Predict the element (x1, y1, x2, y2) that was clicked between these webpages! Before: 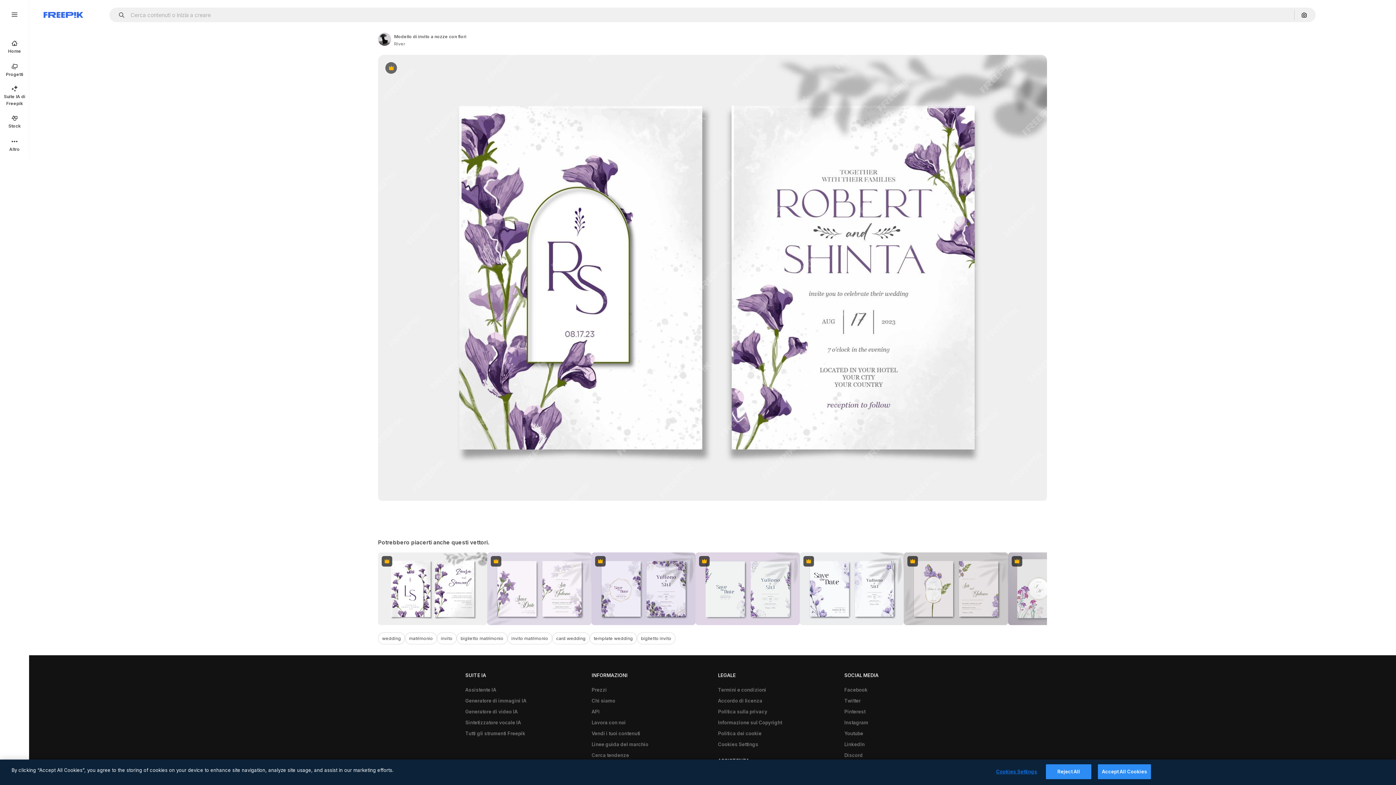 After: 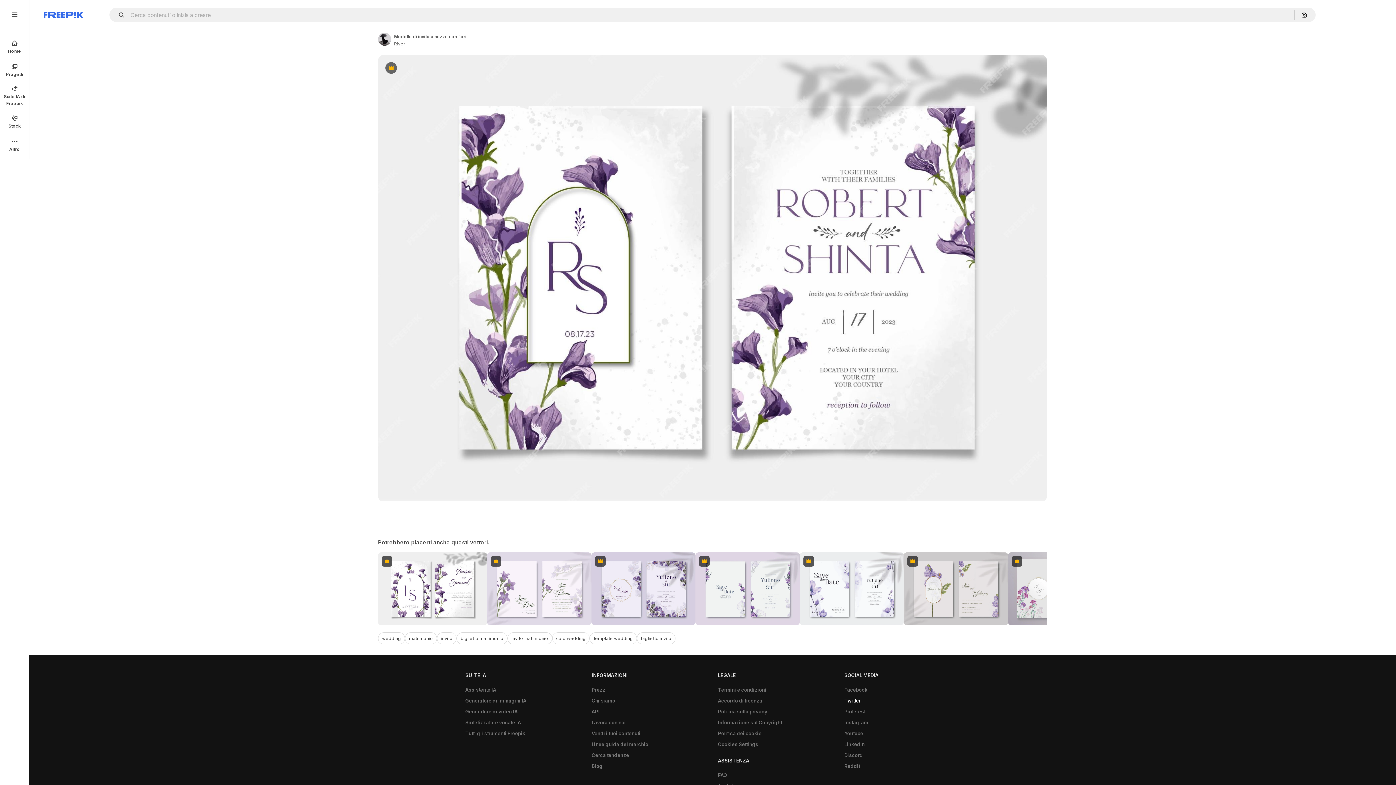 Action: label: Twitter bbox: (840, 695, 864, 706)